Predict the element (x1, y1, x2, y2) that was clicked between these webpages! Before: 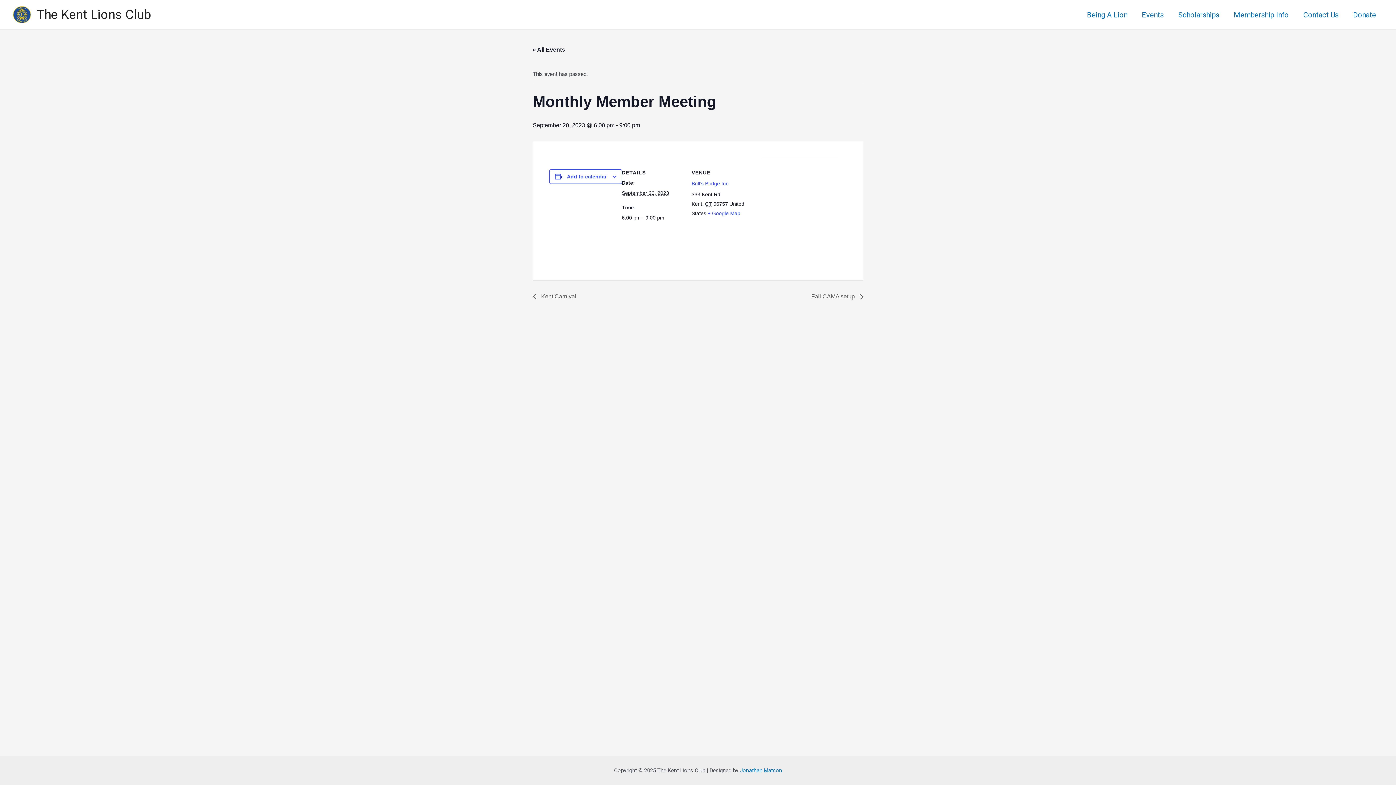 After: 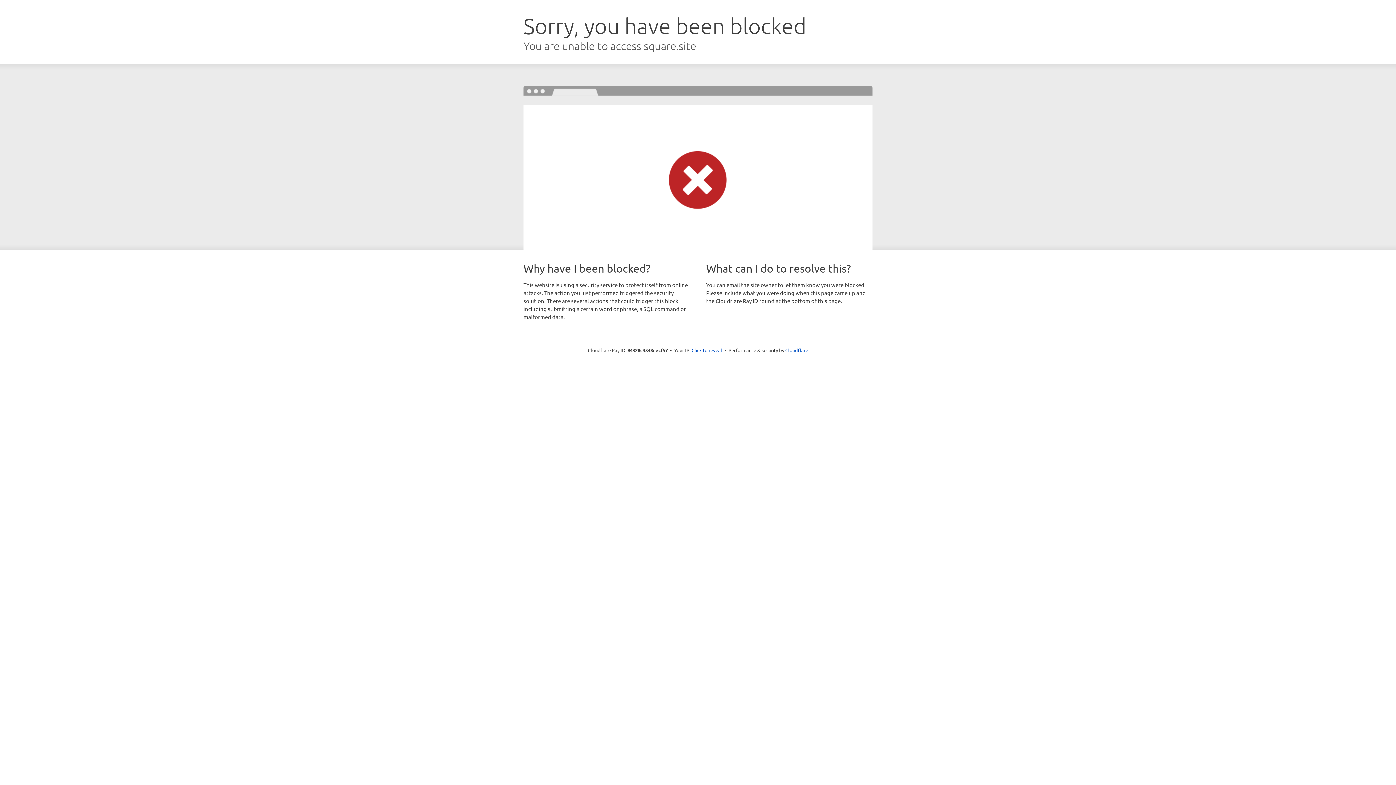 Action: label: Donate bbox: (1346, 0, 1383, 29)